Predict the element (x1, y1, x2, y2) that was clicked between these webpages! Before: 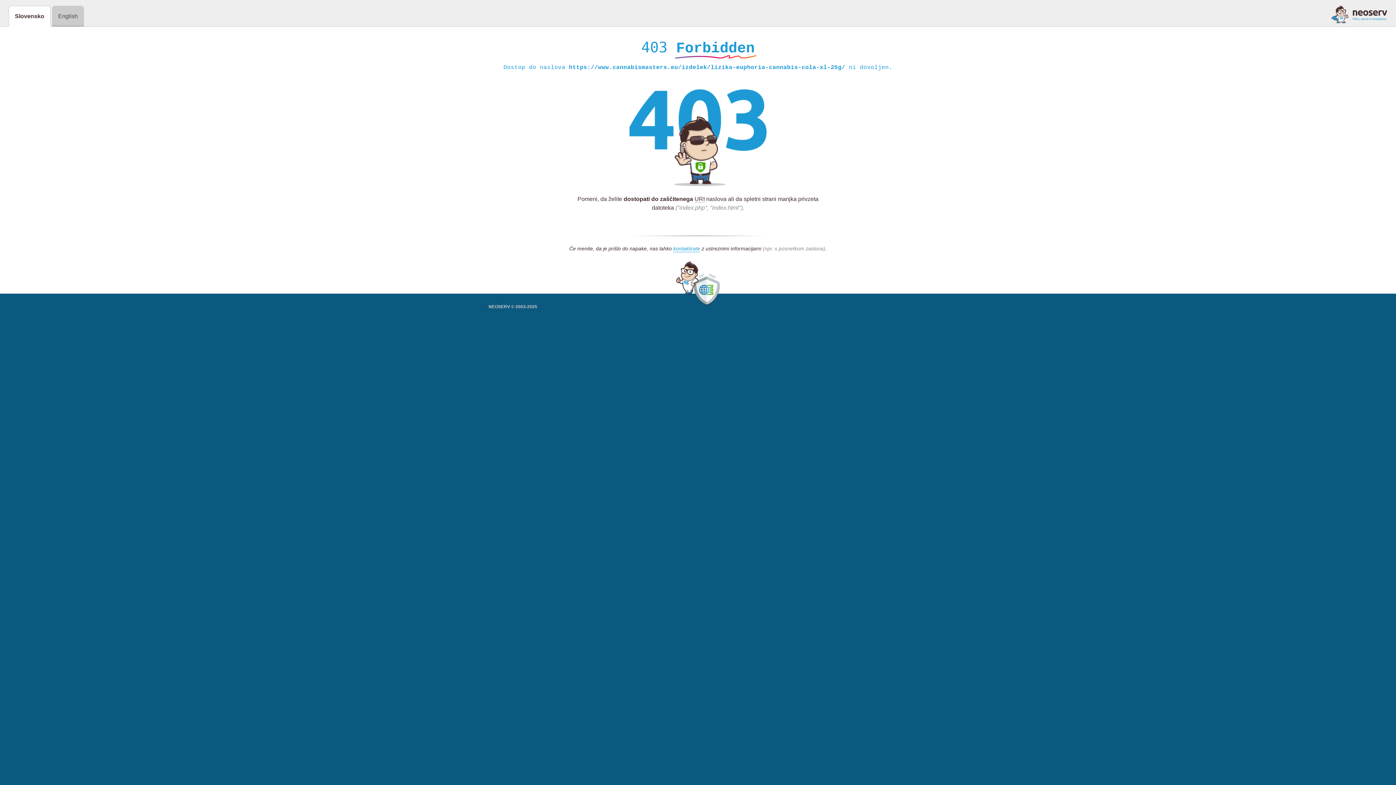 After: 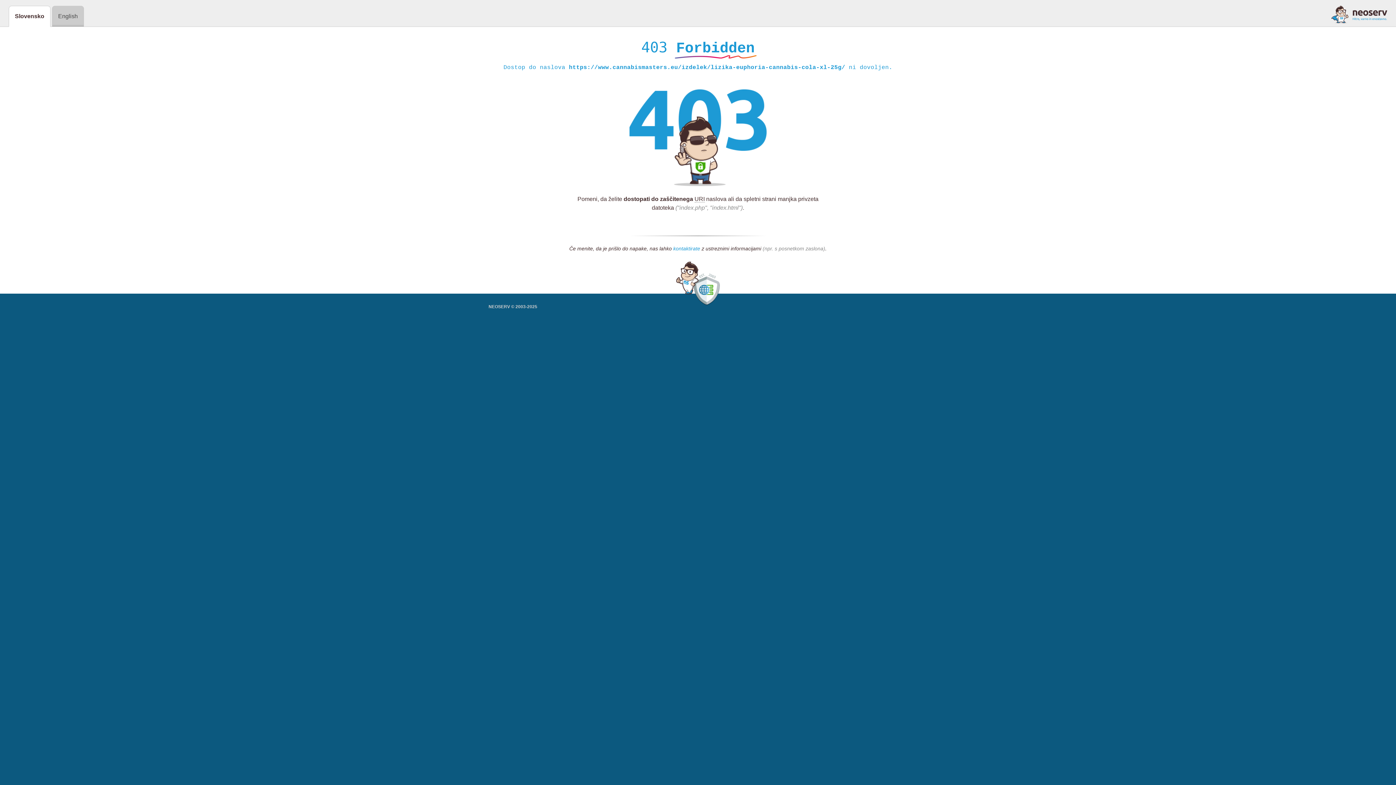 Action: label: kontaktirate bbox: (673, 245, 700, 252)